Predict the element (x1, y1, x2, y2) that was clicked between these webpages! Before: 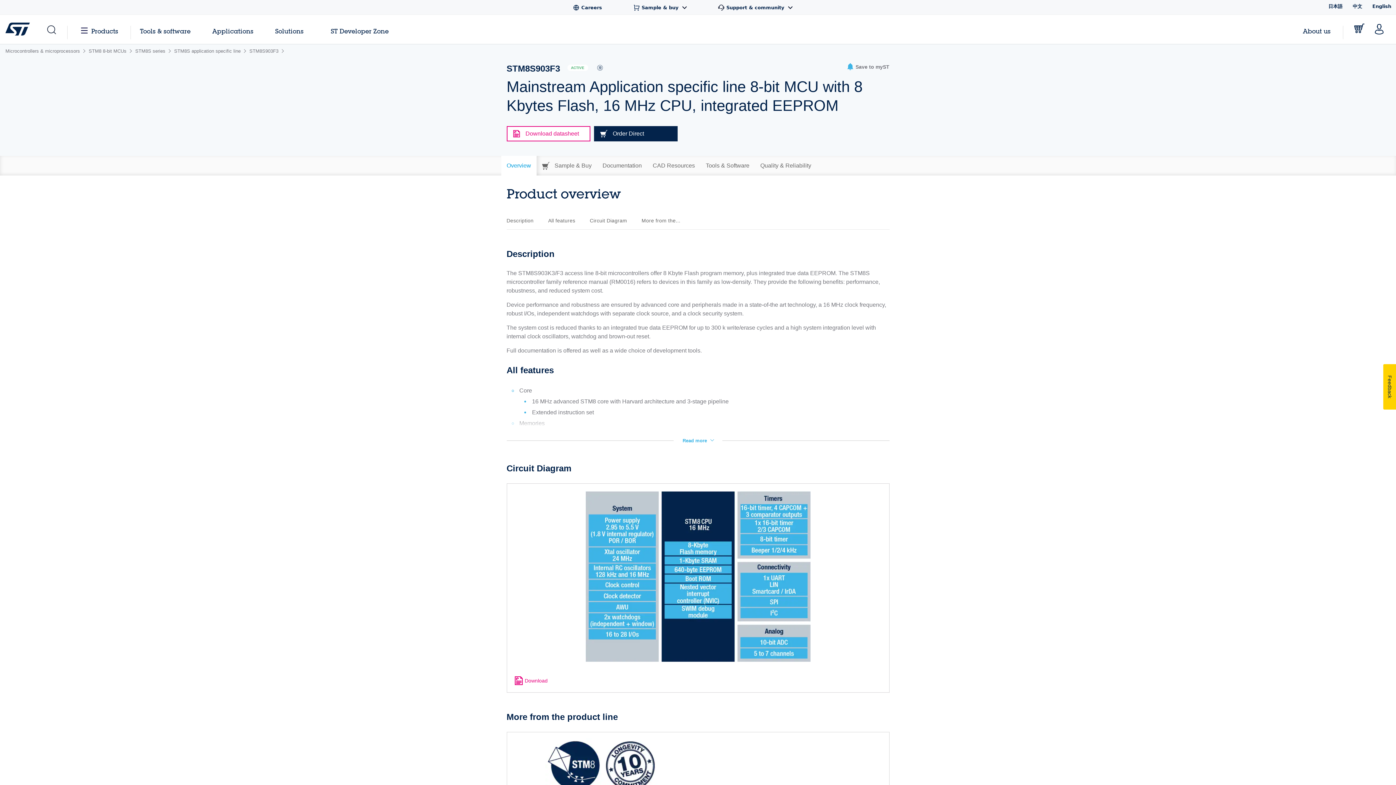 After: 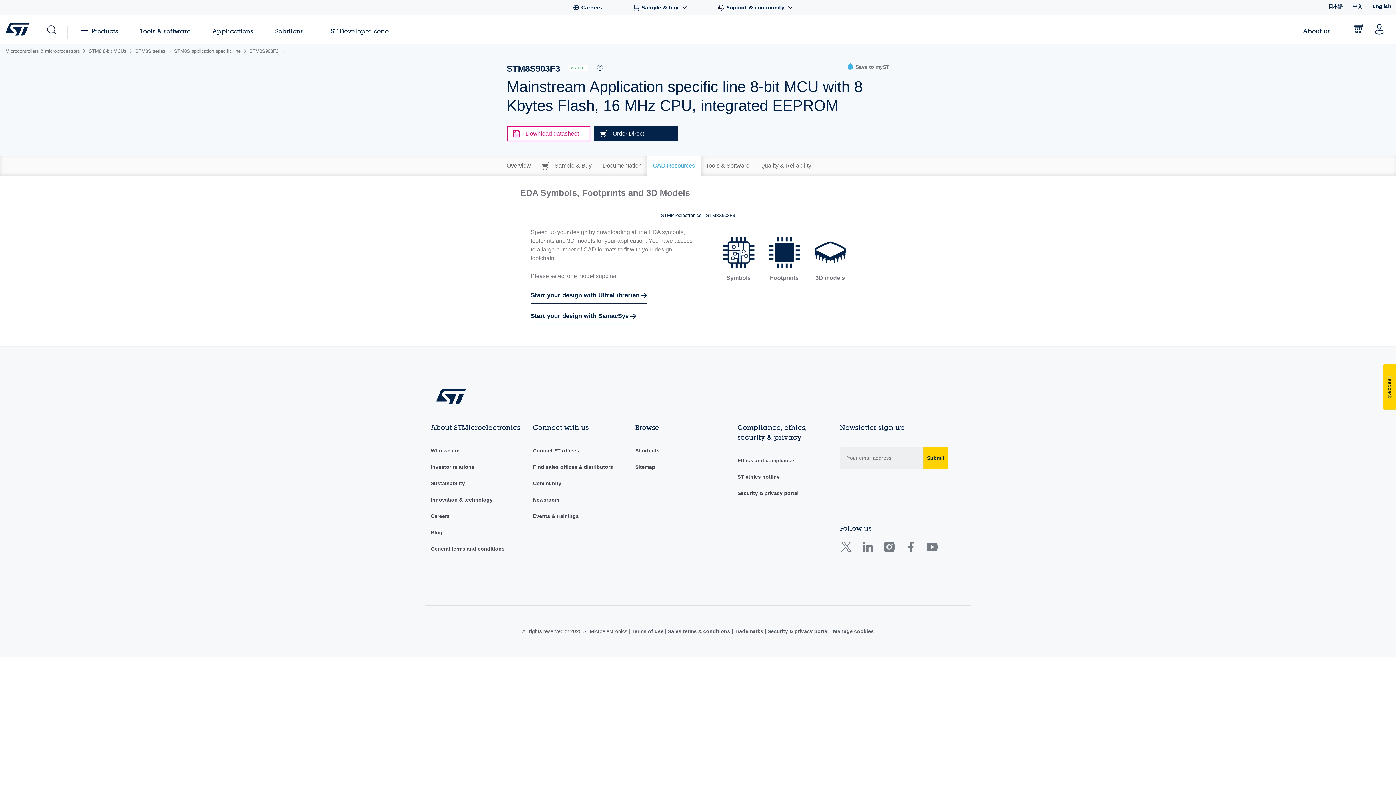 Action: bbox: (647, 156, 700, 175) label: CAD Resources